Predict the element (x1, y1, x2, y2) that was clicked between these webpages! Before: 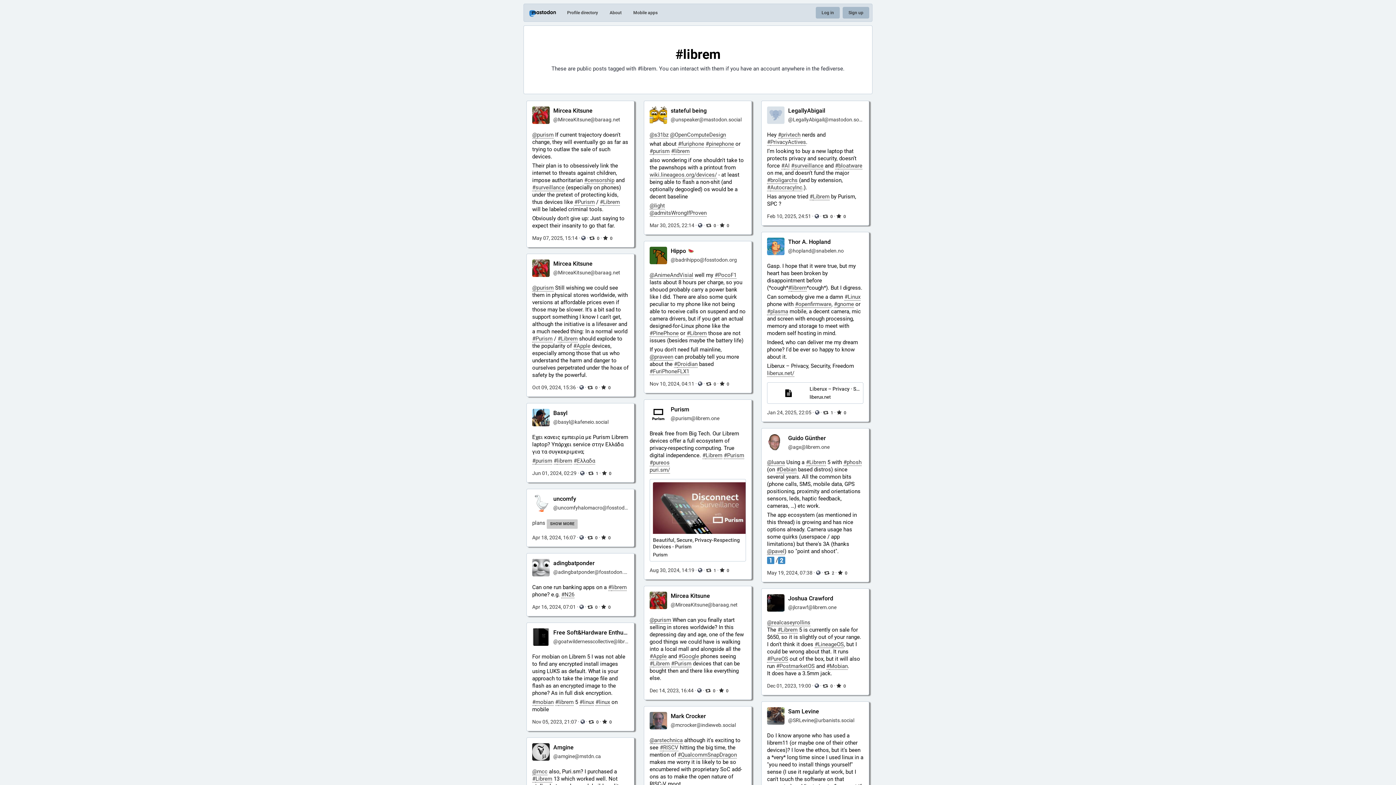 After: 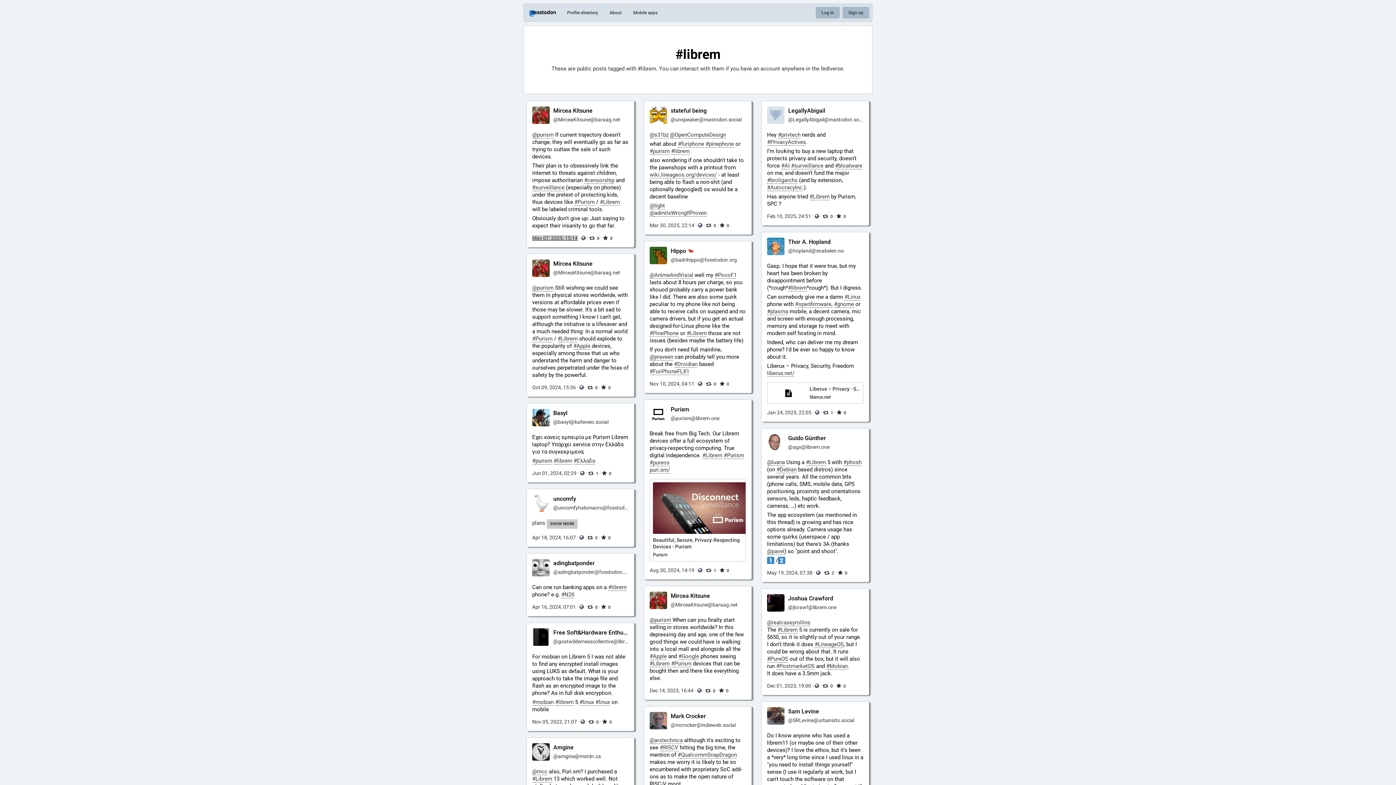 Action: label: May 07, 2025, 15:14 bbox: (532, 235, 577, 241)